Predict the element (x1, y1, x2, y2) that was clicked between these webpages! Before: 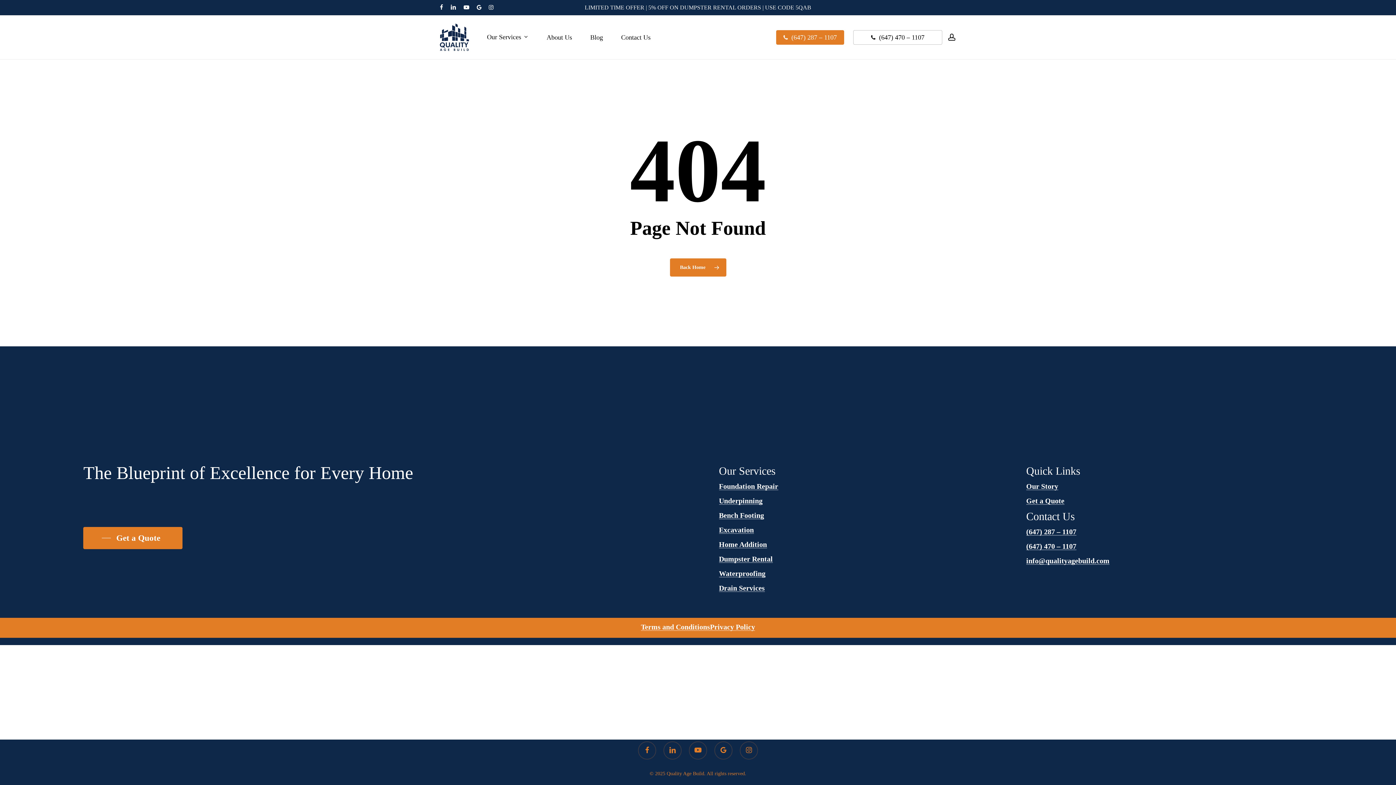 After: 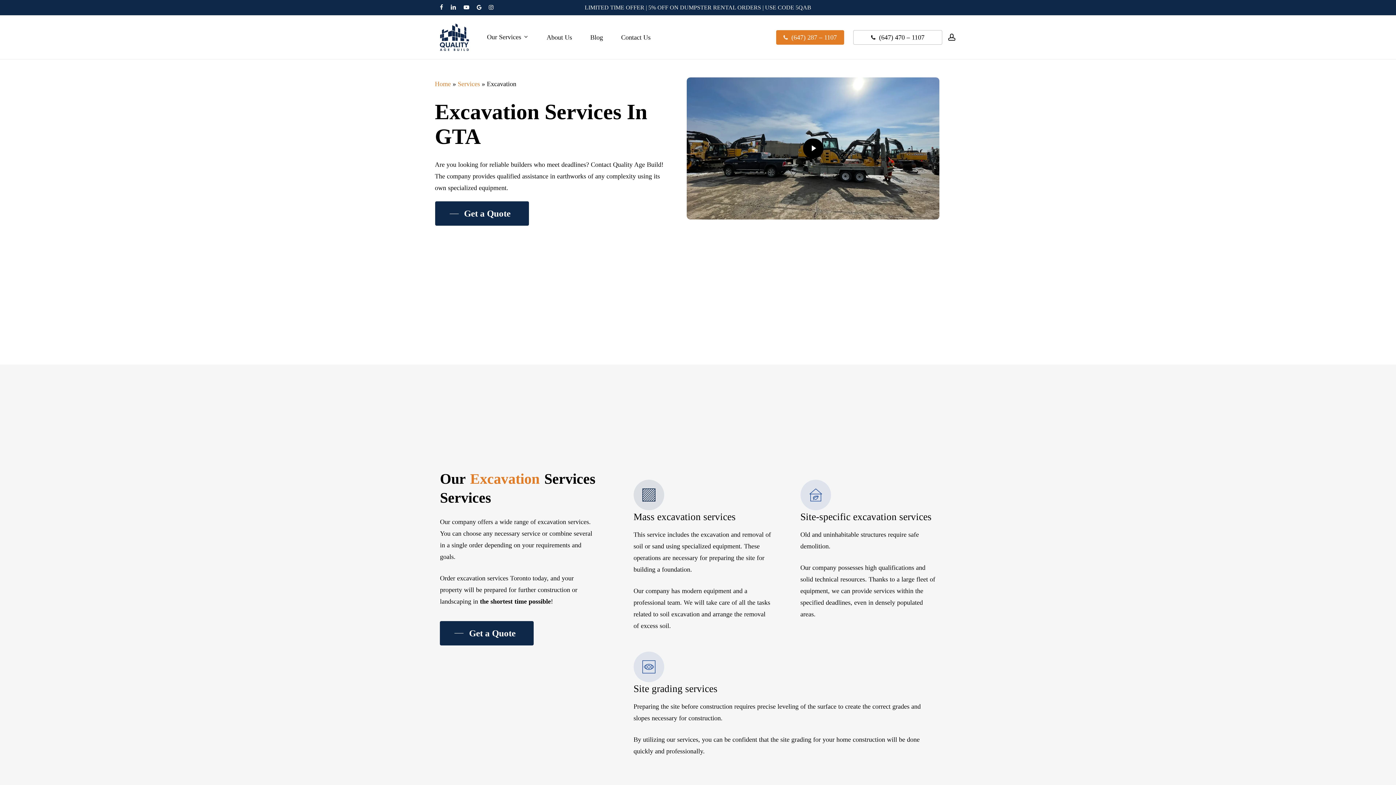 Action: label: Excavation bbox: (719, 526, 754, 534)